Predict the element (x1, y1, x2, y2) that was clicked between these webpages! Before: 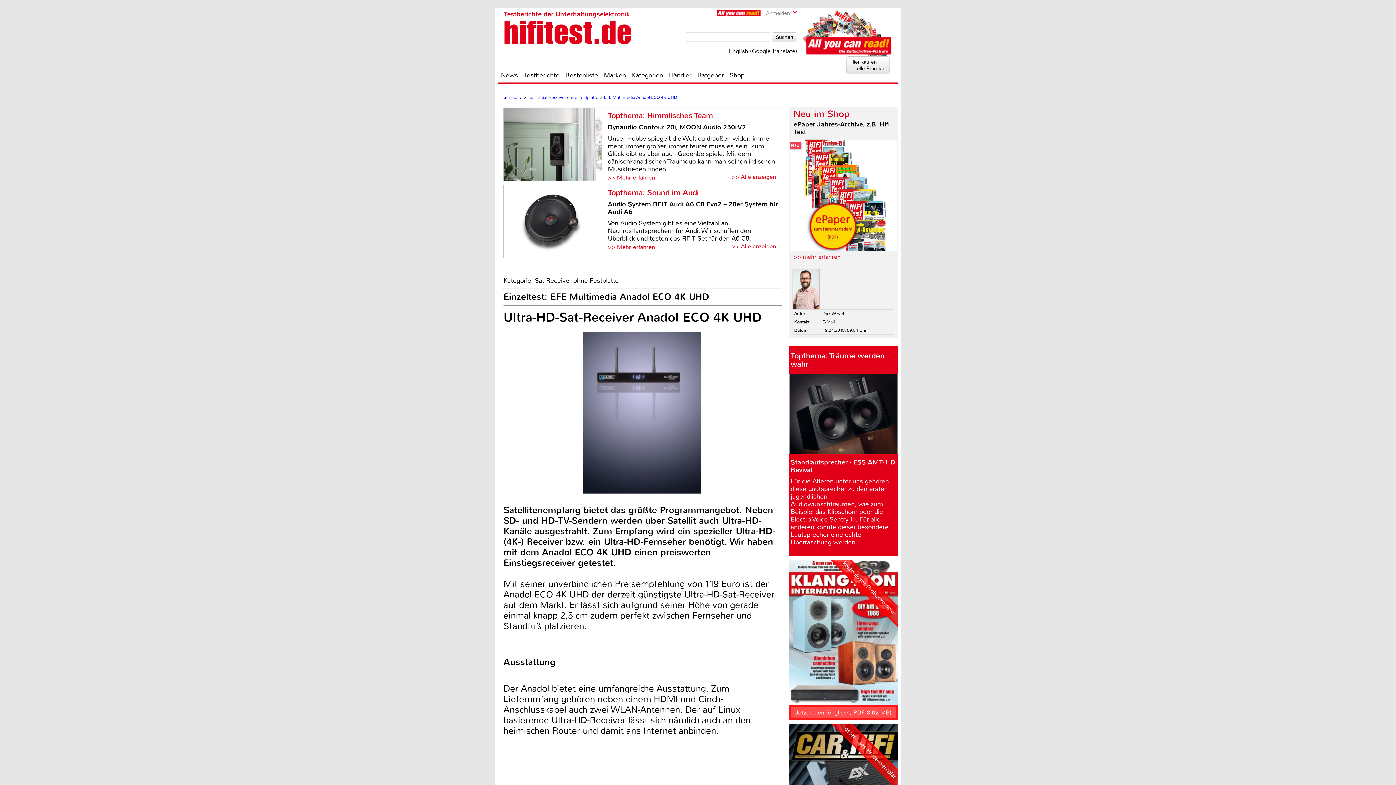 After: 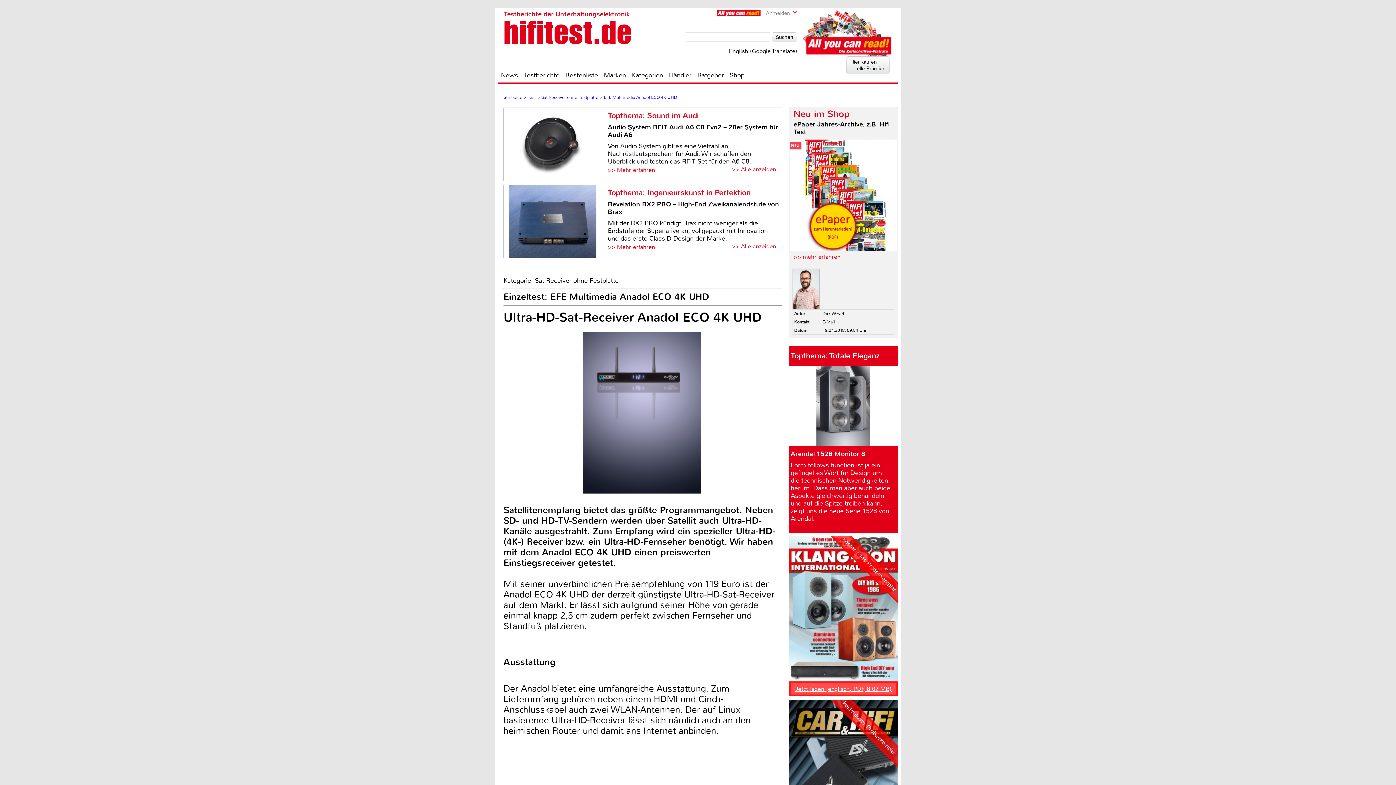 Action: bbox: (604, 94, 677, 100) label: EFE Multimedia Anadol ECO 4K UHD